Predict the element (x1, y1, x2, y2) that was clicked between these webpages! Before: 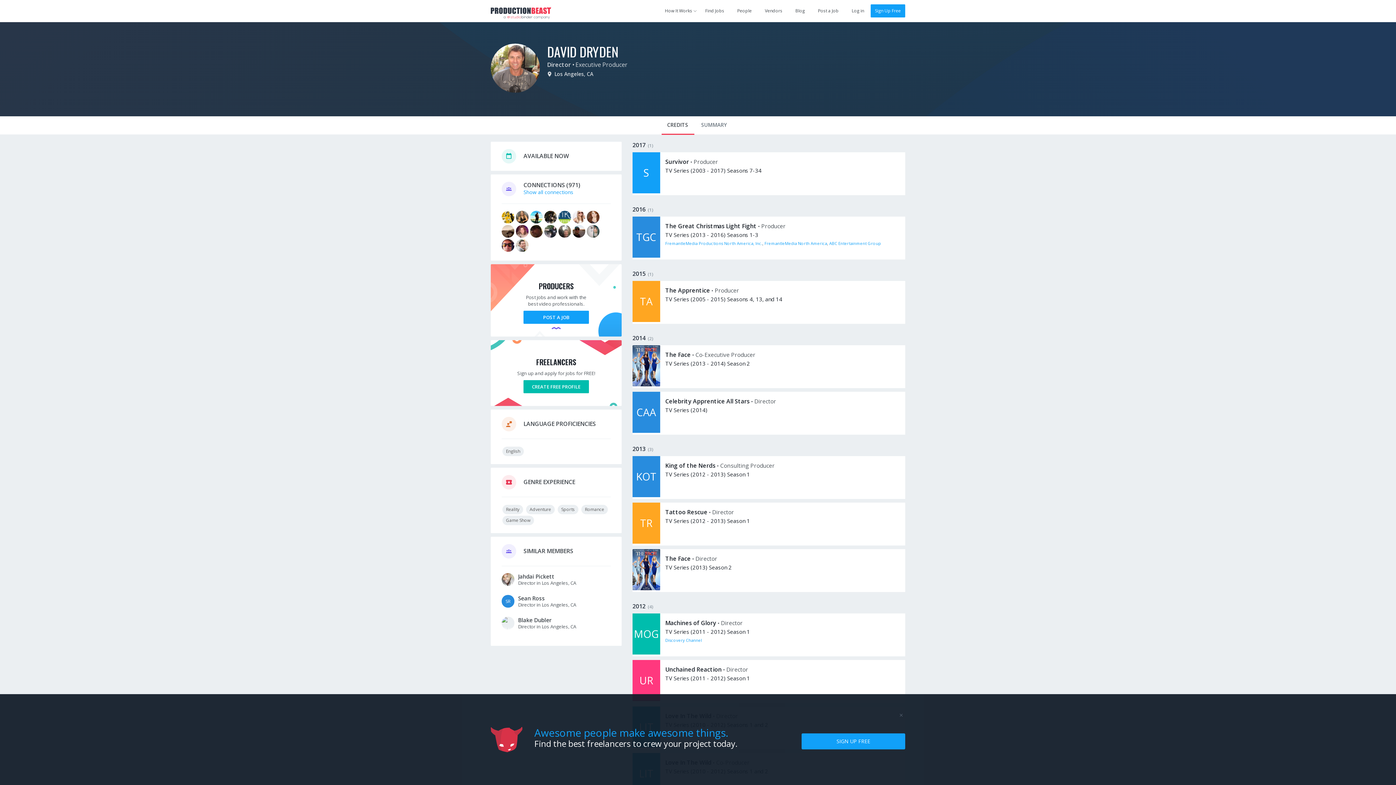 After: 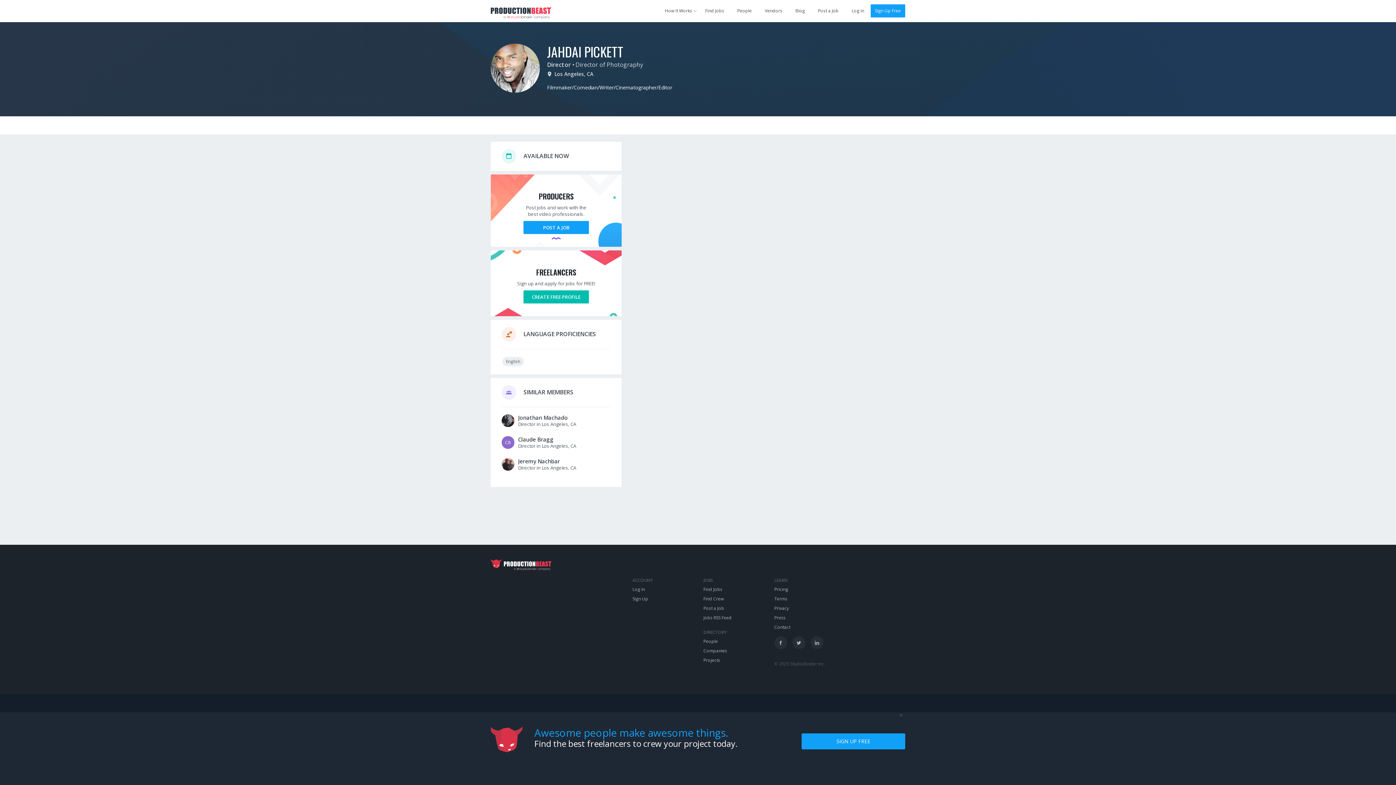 Action: bbox: (501, 573, 518, 588)